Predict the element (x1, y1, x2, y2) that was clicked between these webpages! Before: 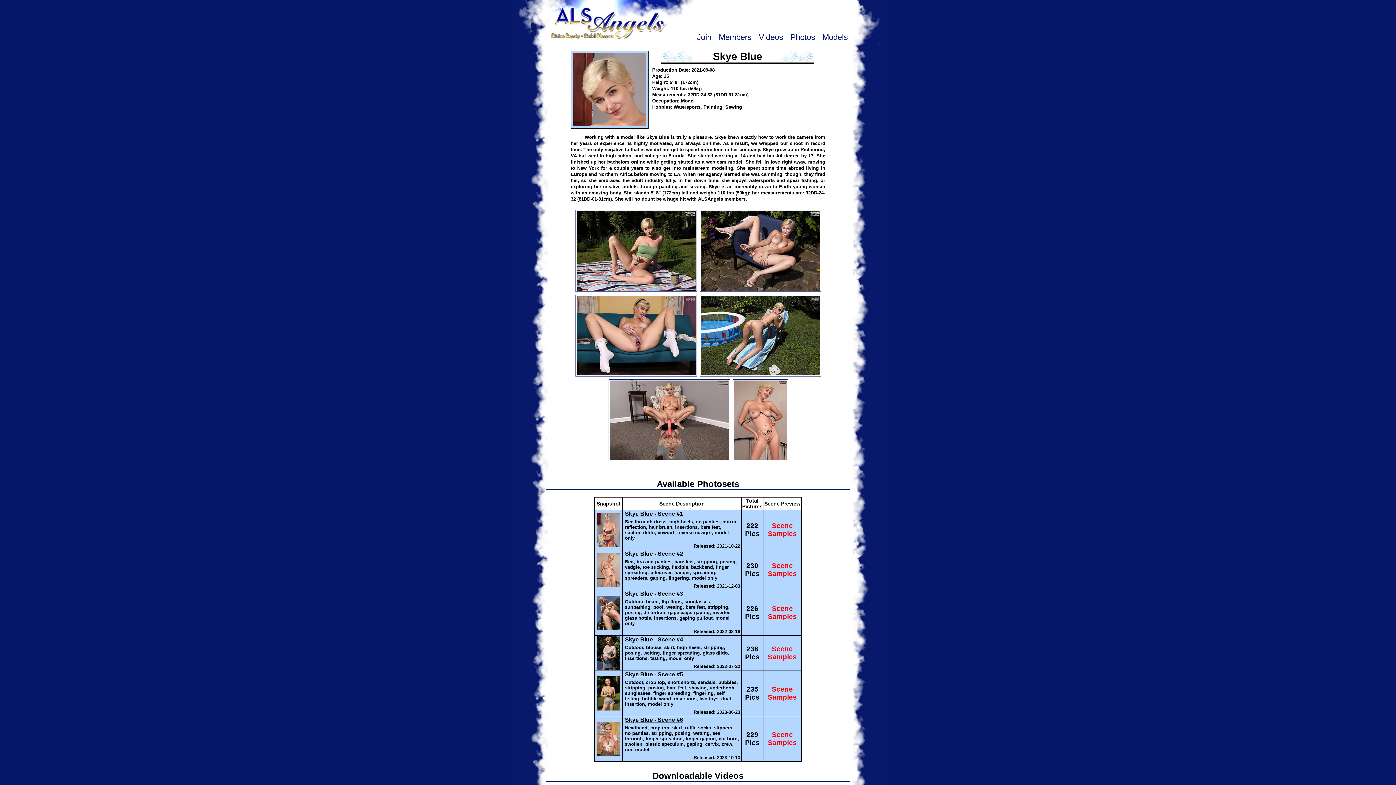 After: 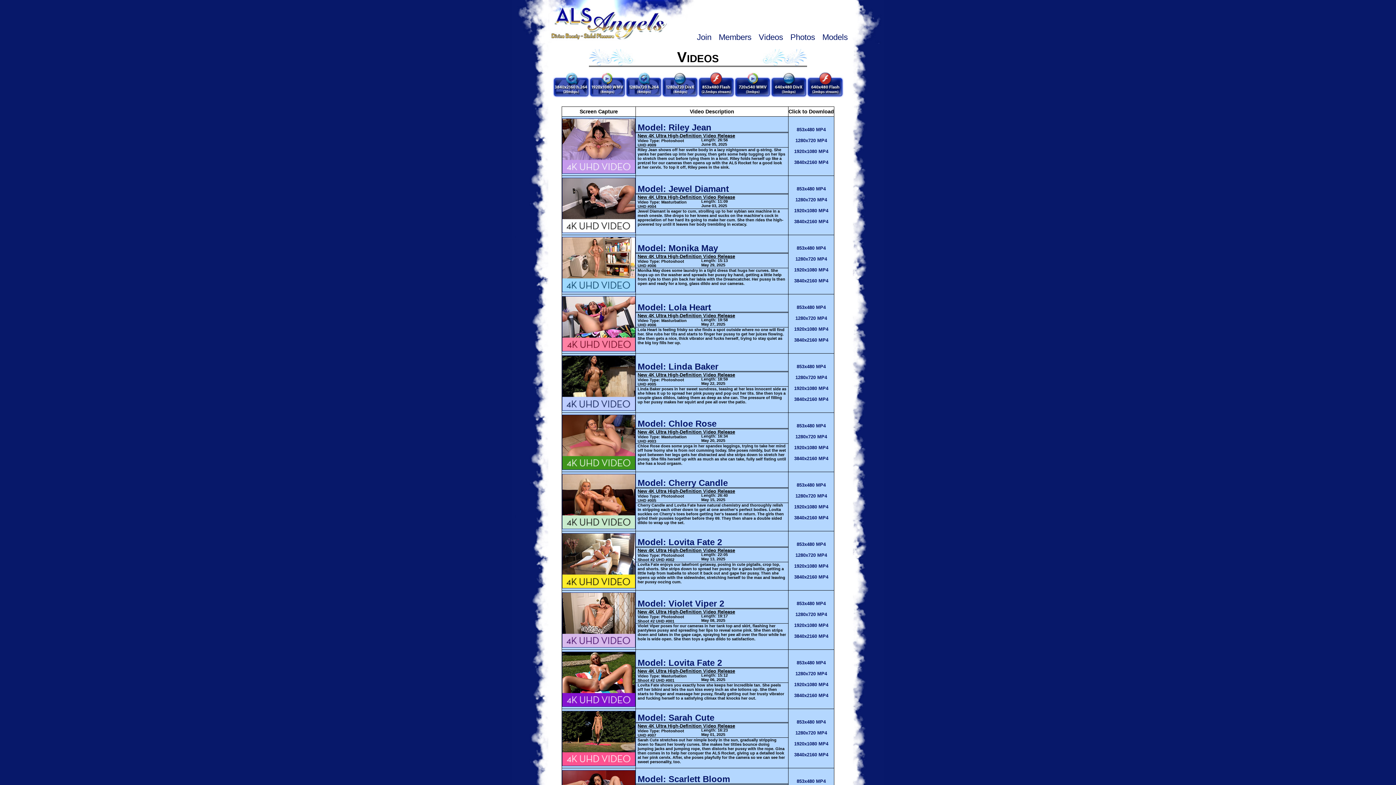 Action: label: Videos bbox: (758, 32, 783, 41)